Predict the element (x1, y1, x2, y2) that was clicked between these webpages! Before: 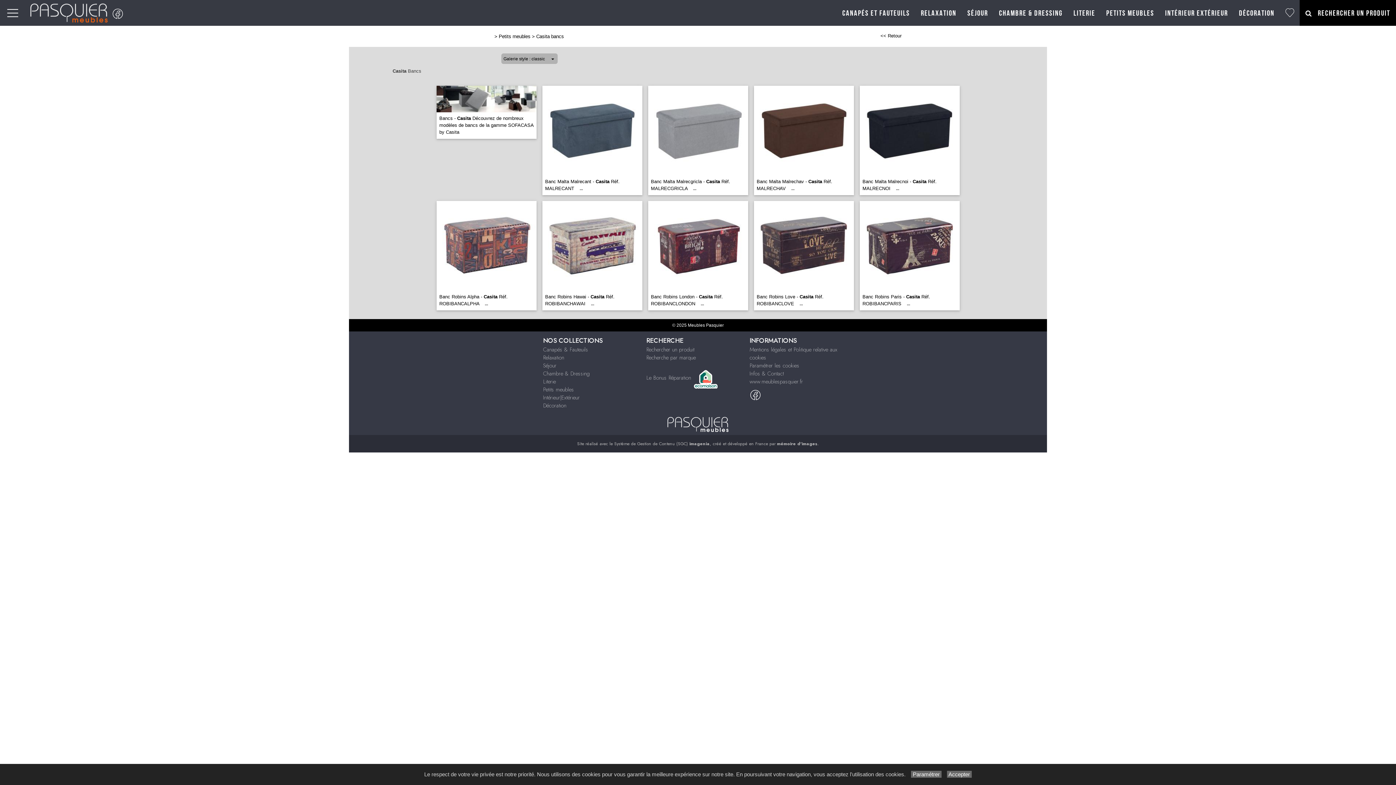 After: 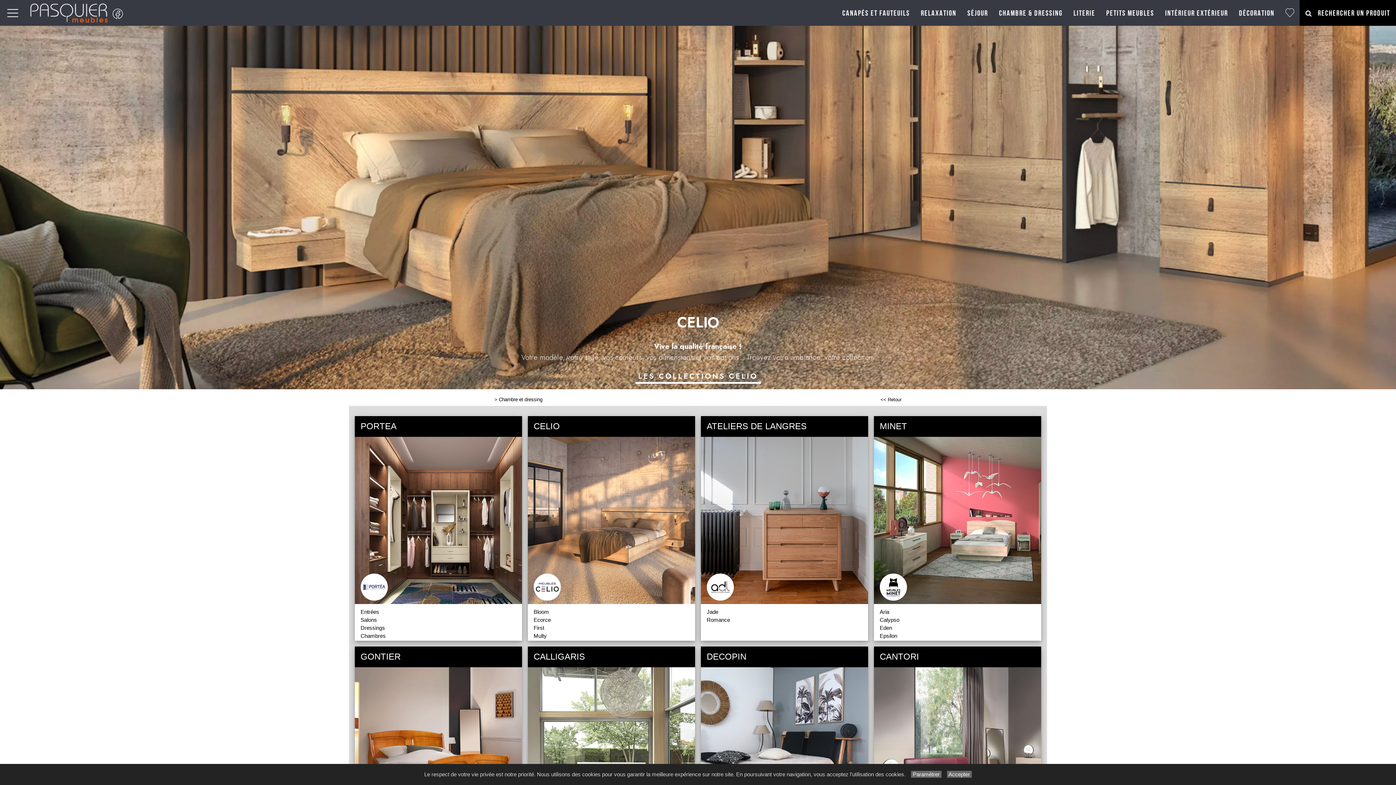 Action: bbox: (993, 0, 1068, 25) label: Chambre & Dressing